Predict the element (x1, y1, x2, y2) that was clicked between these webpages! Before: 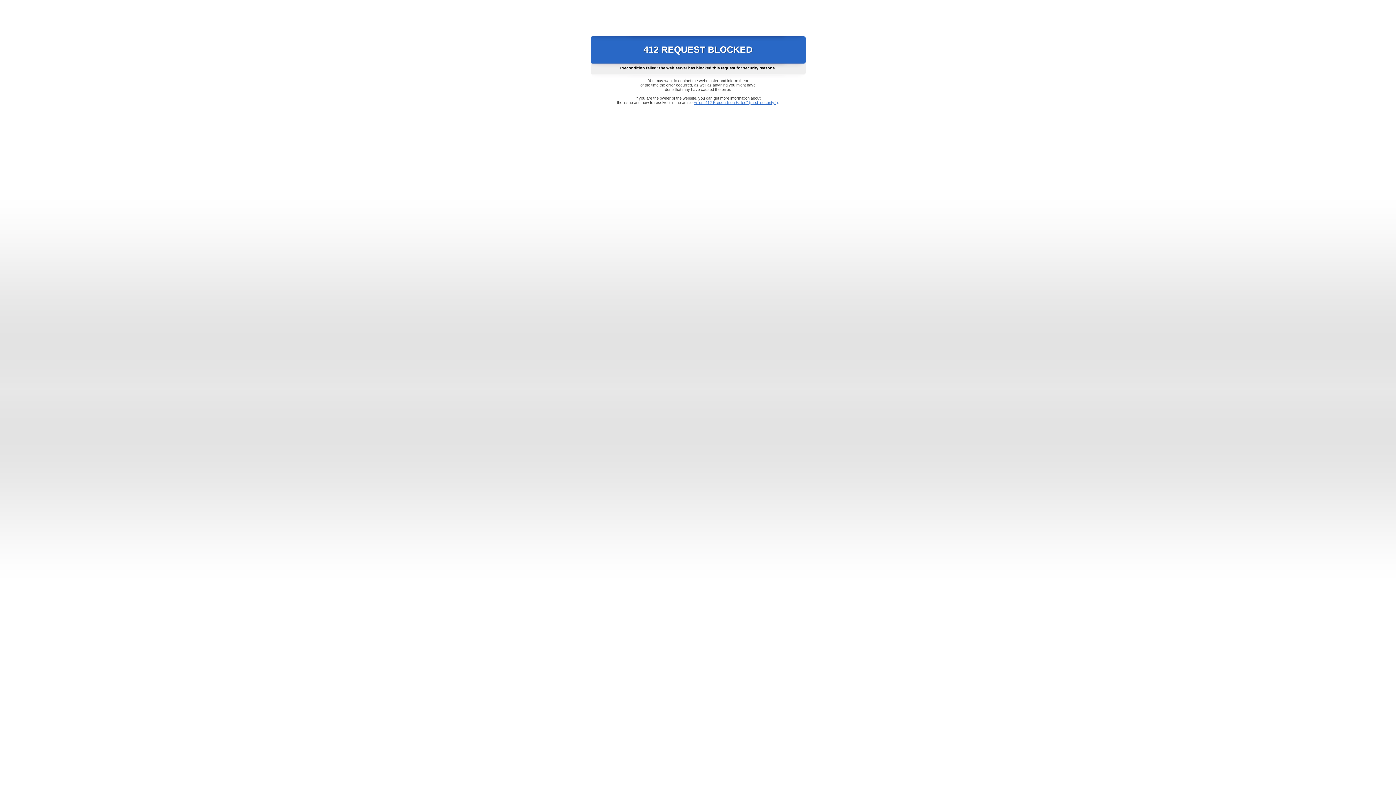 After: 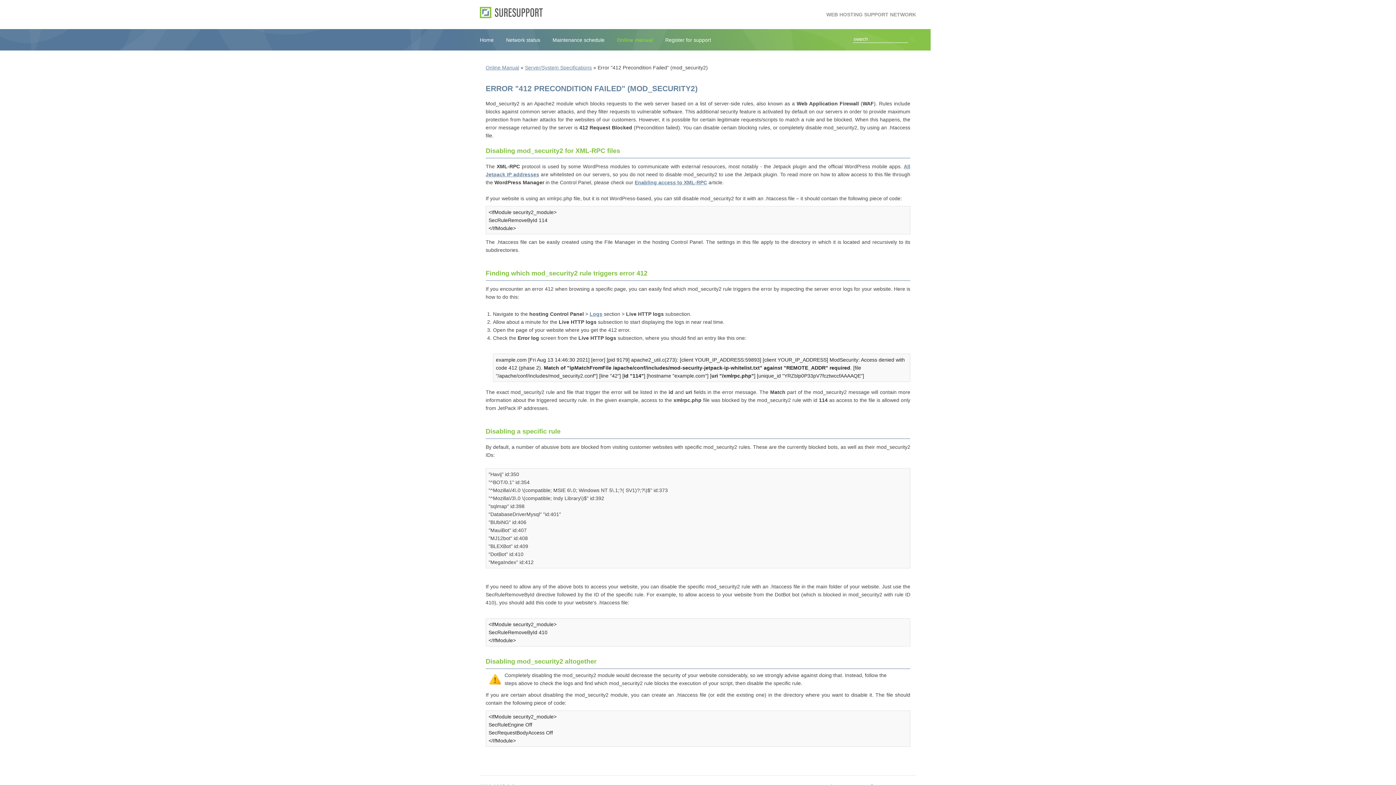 Action: bbox: (693, 100, 778, 104) label: Error "412 Precondition Failed" (mod_security2)